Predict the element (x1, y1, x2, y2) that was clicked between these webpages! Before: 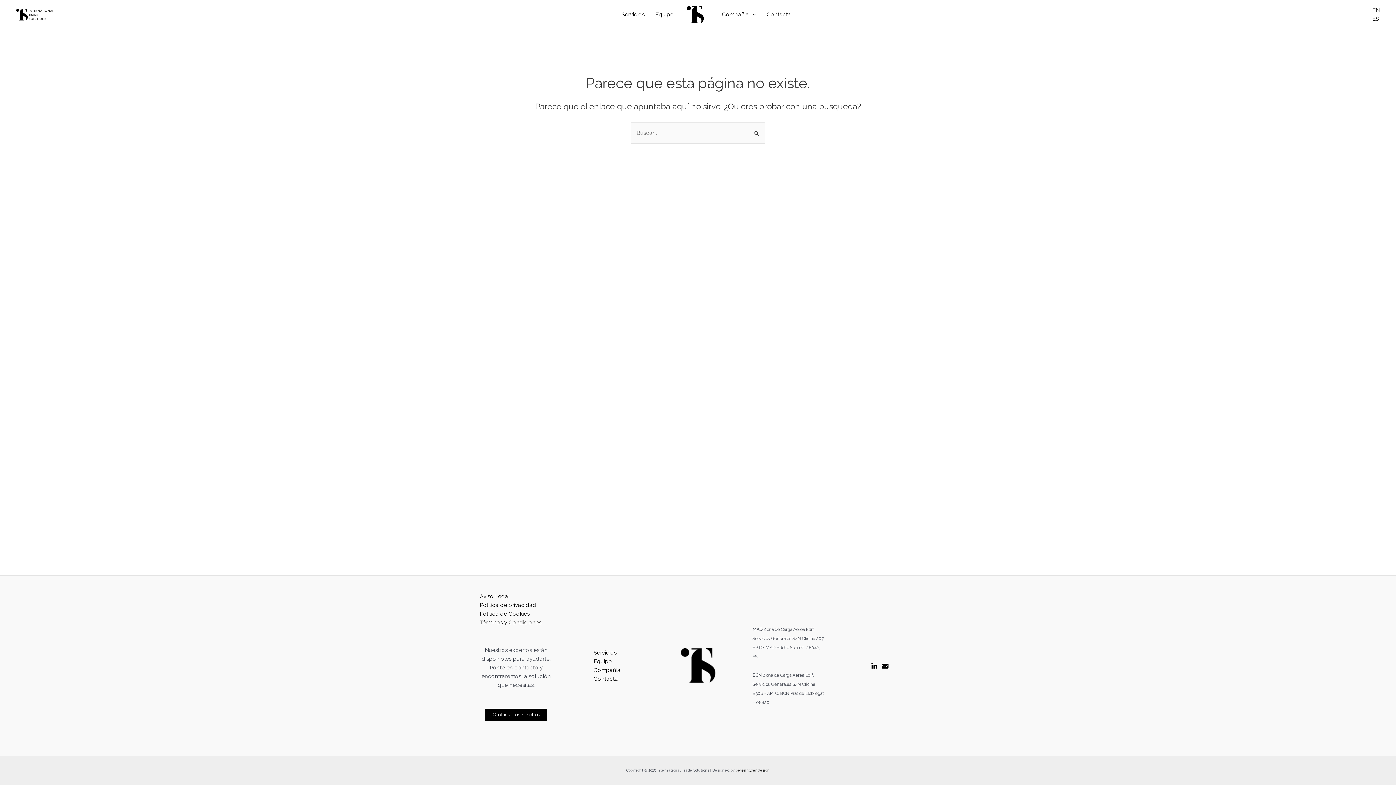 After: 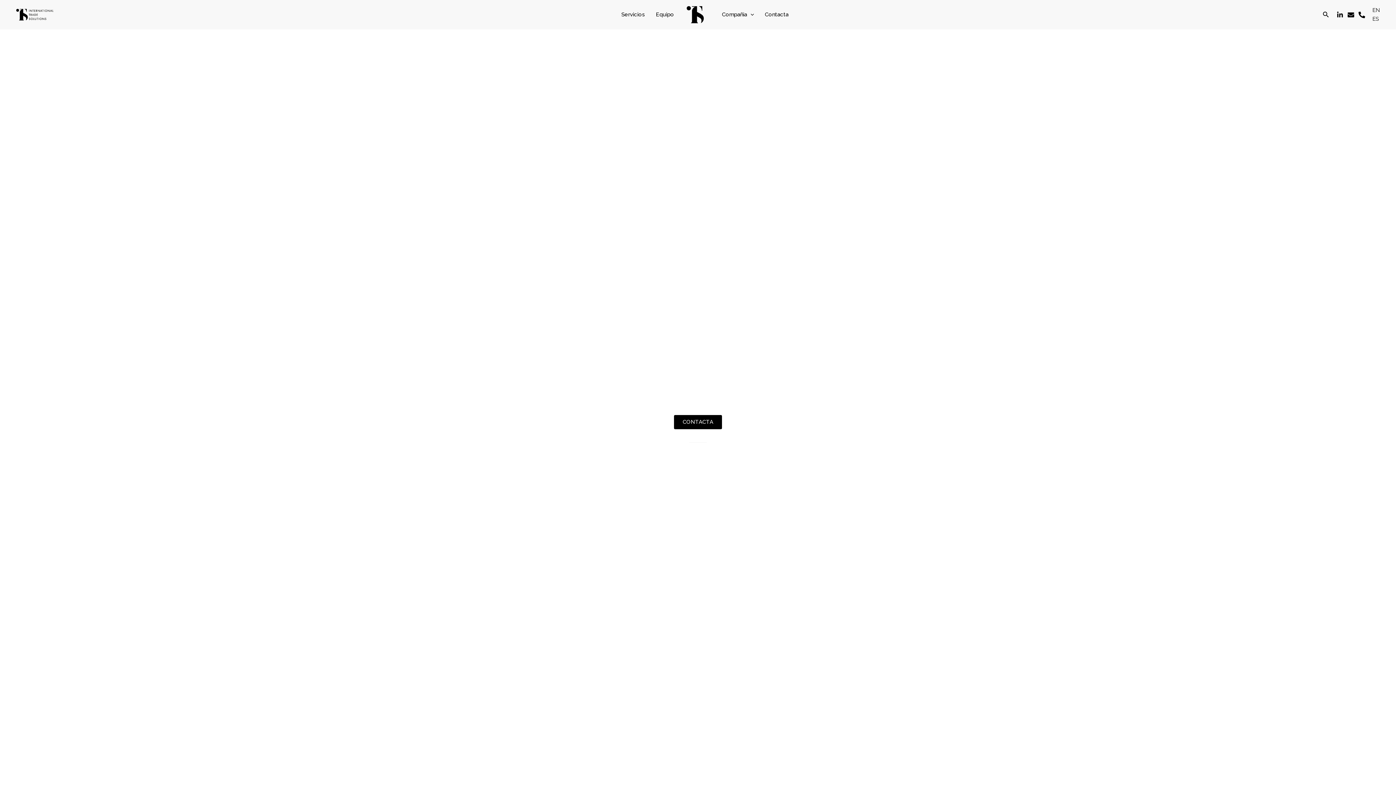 Action: bbox: (1372, 15, 1379, 22) label: ES